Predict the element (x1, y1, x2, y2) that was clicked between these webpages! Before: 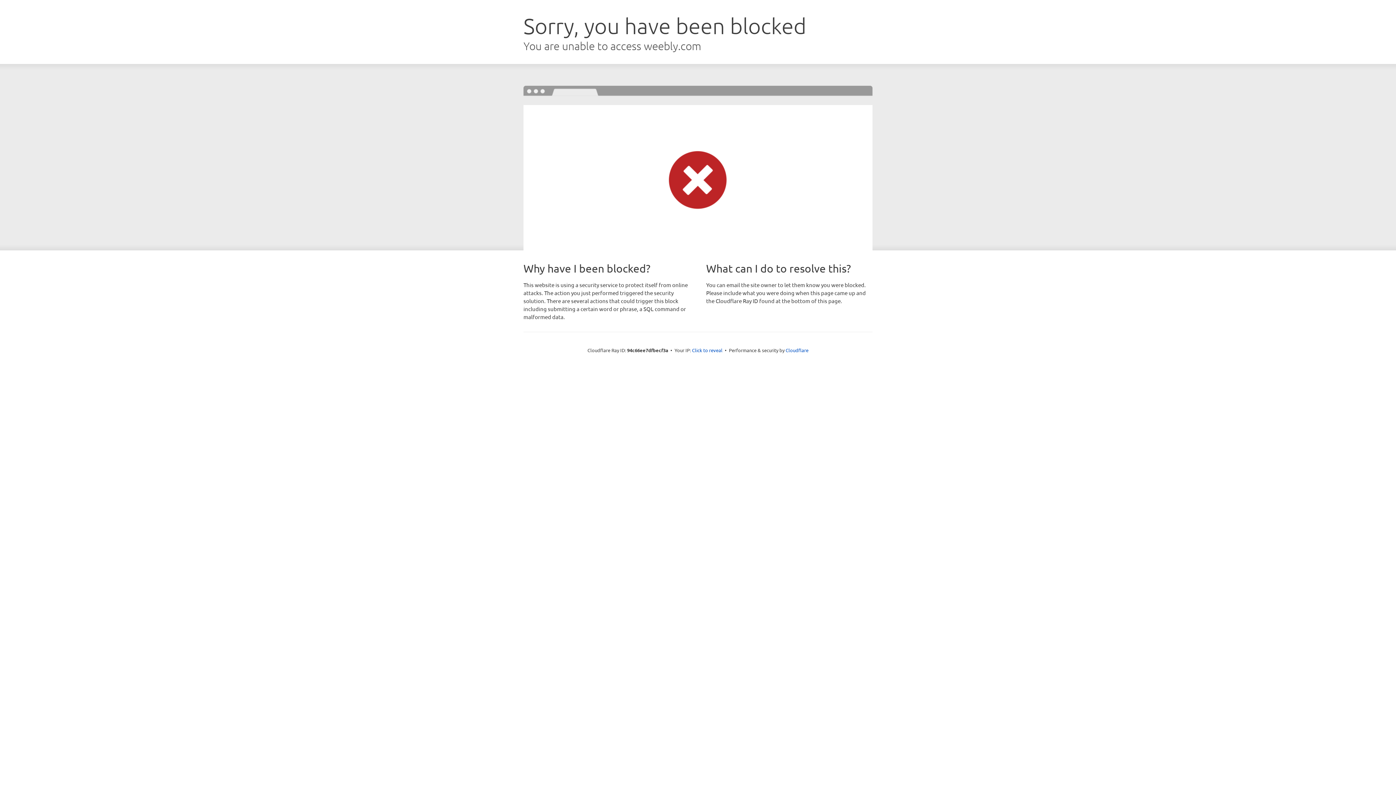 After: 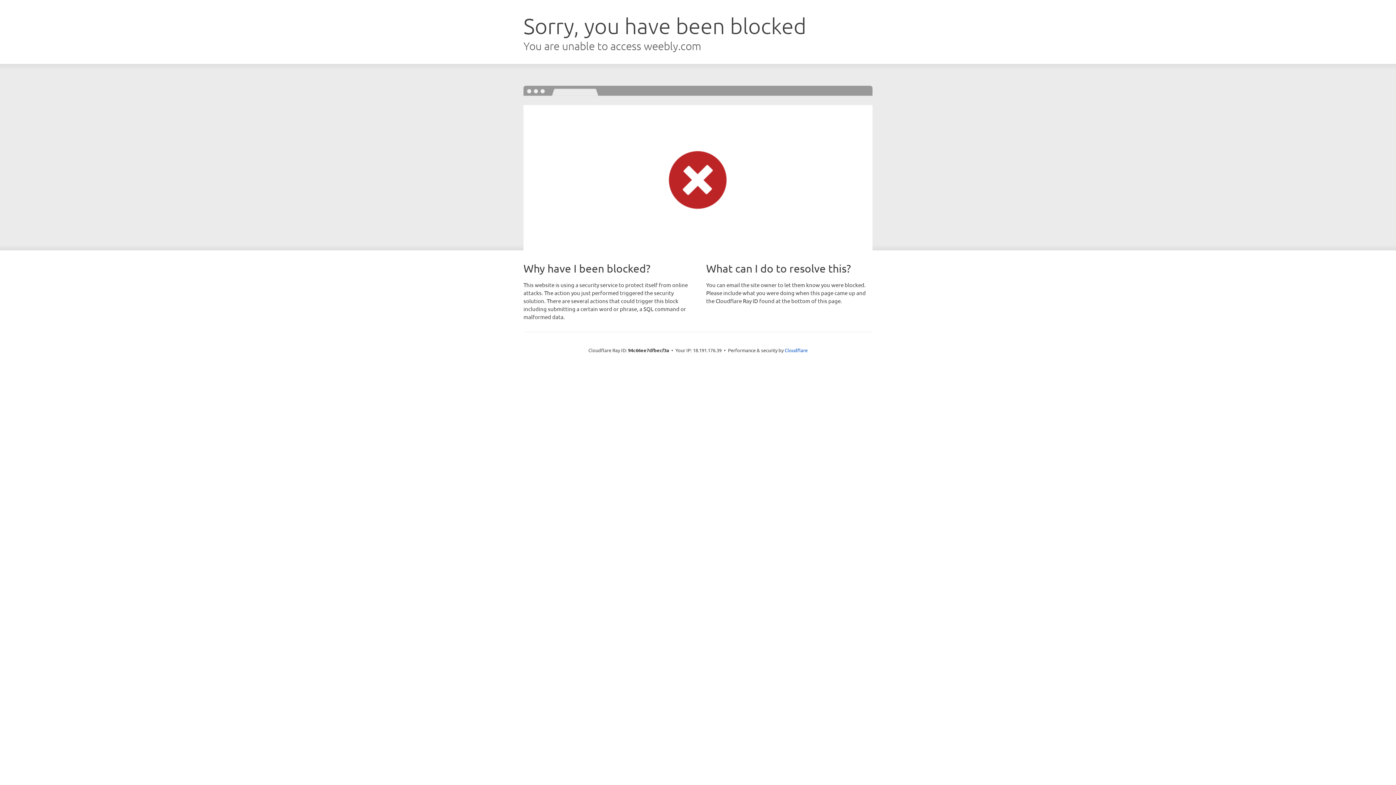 Action: bbox: (692, 346, 722, 353) label: Click to reveal